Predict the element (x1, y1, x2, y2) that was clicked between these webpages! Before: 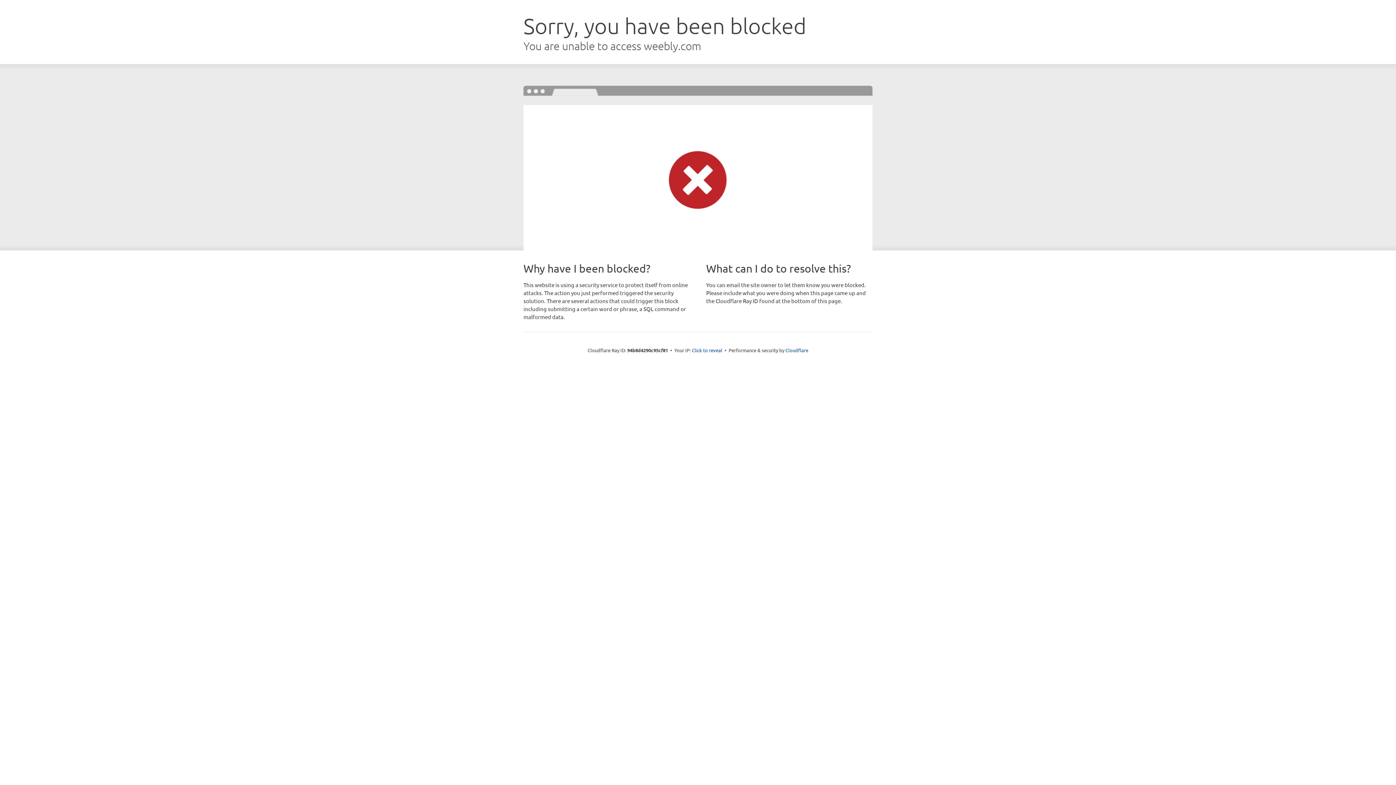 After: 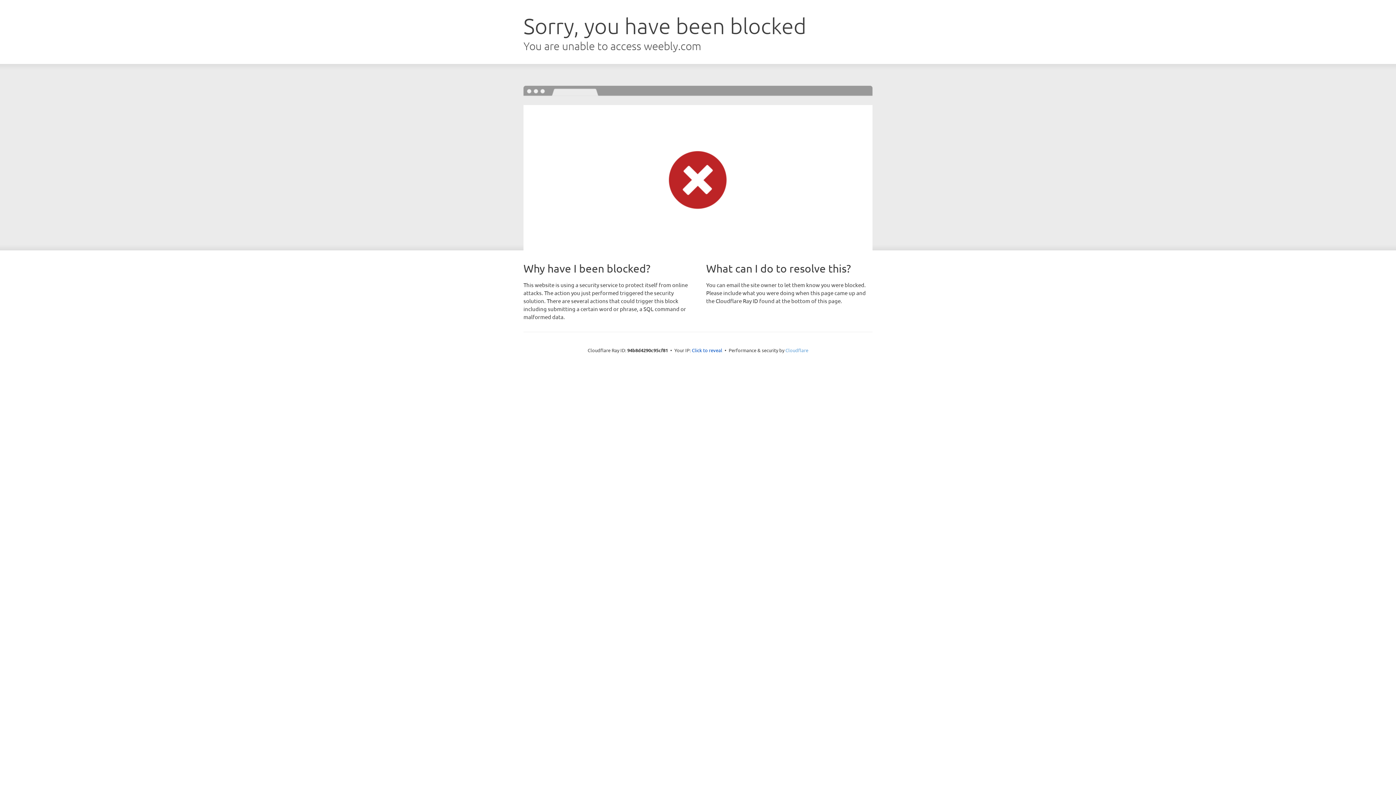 Action: bbox: (785, 347, 808, 353) label: Cloudflare